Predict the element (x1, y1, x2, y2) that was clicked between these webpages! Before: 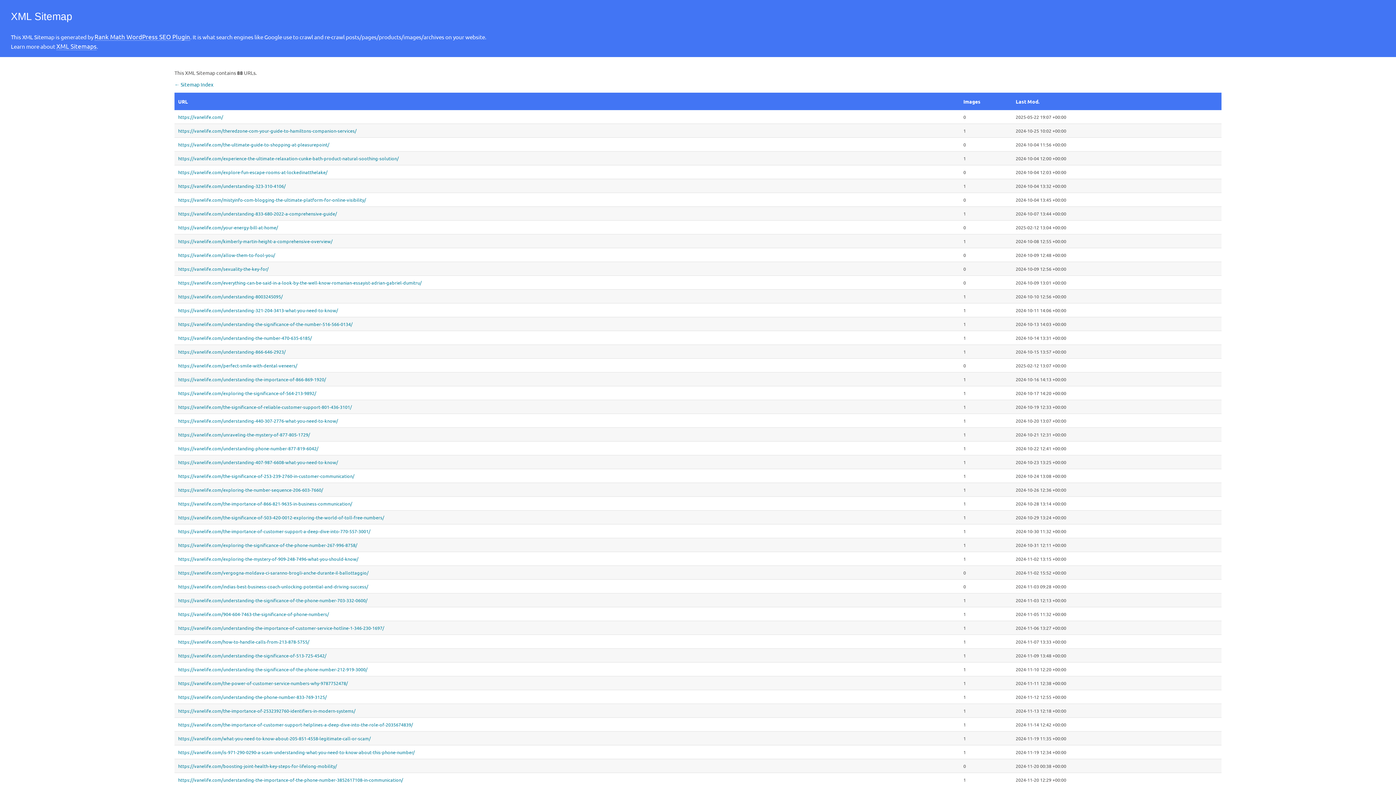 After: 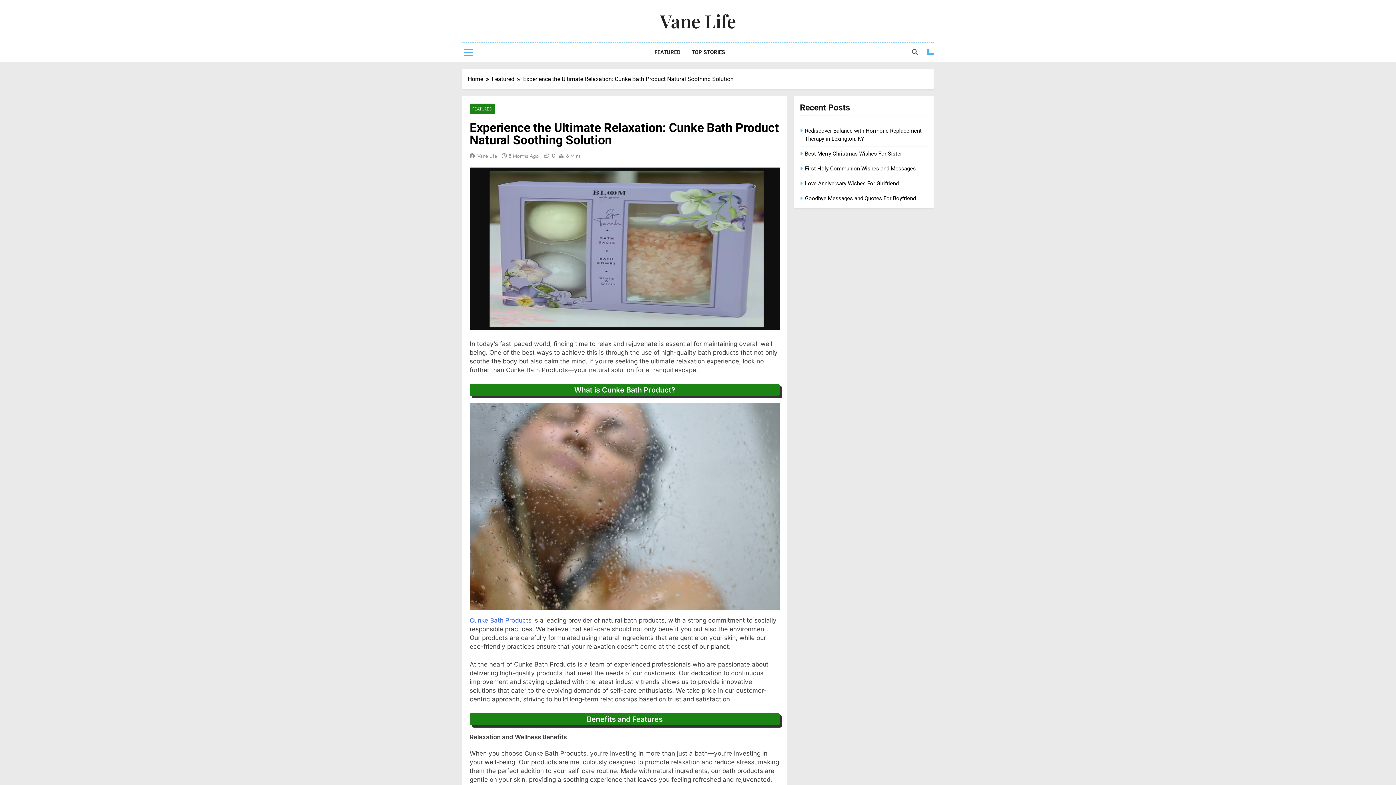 Action: label: https://vanelife.com/experience-the-ultimate-relaxation-cunke-bath-product-natural-soothing-solution/ bbox: (178, 155, 956, 161)